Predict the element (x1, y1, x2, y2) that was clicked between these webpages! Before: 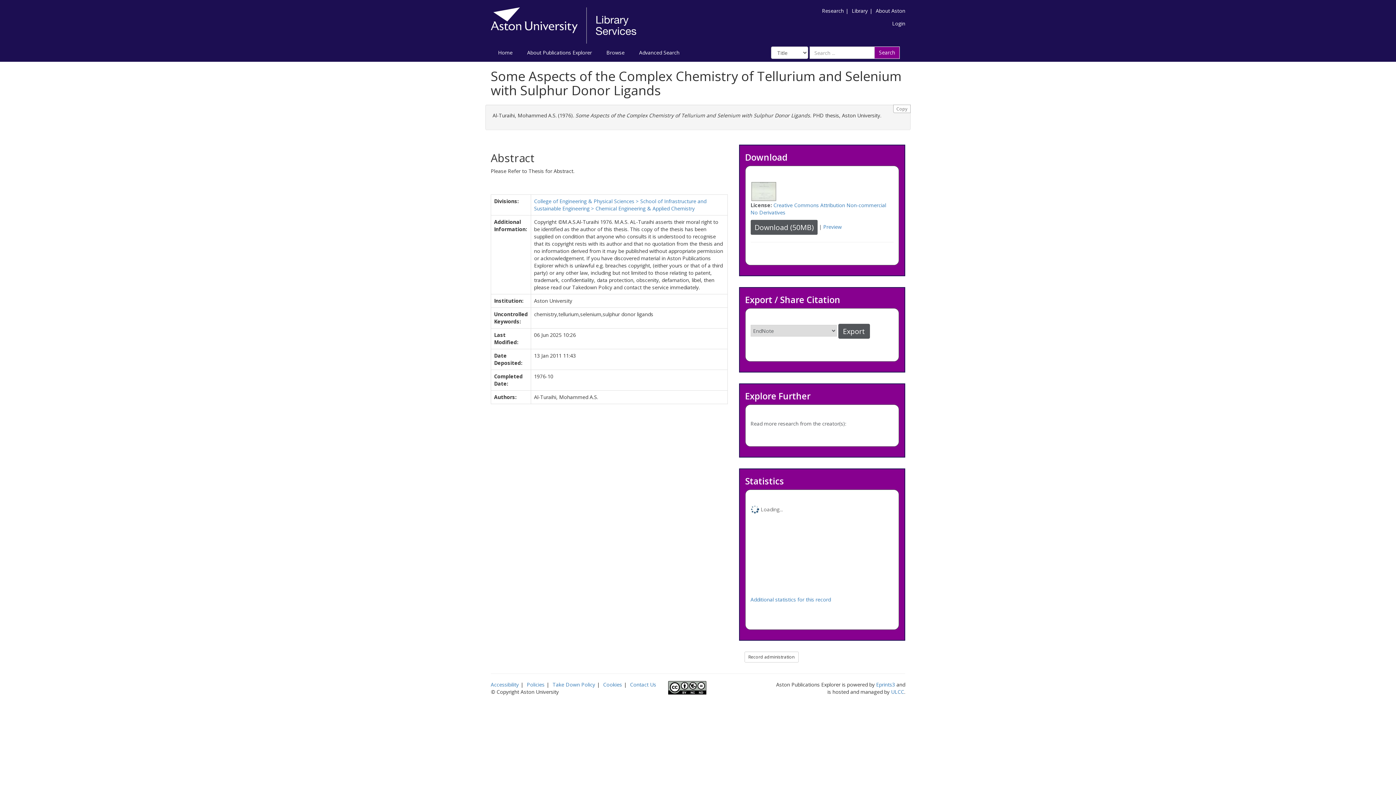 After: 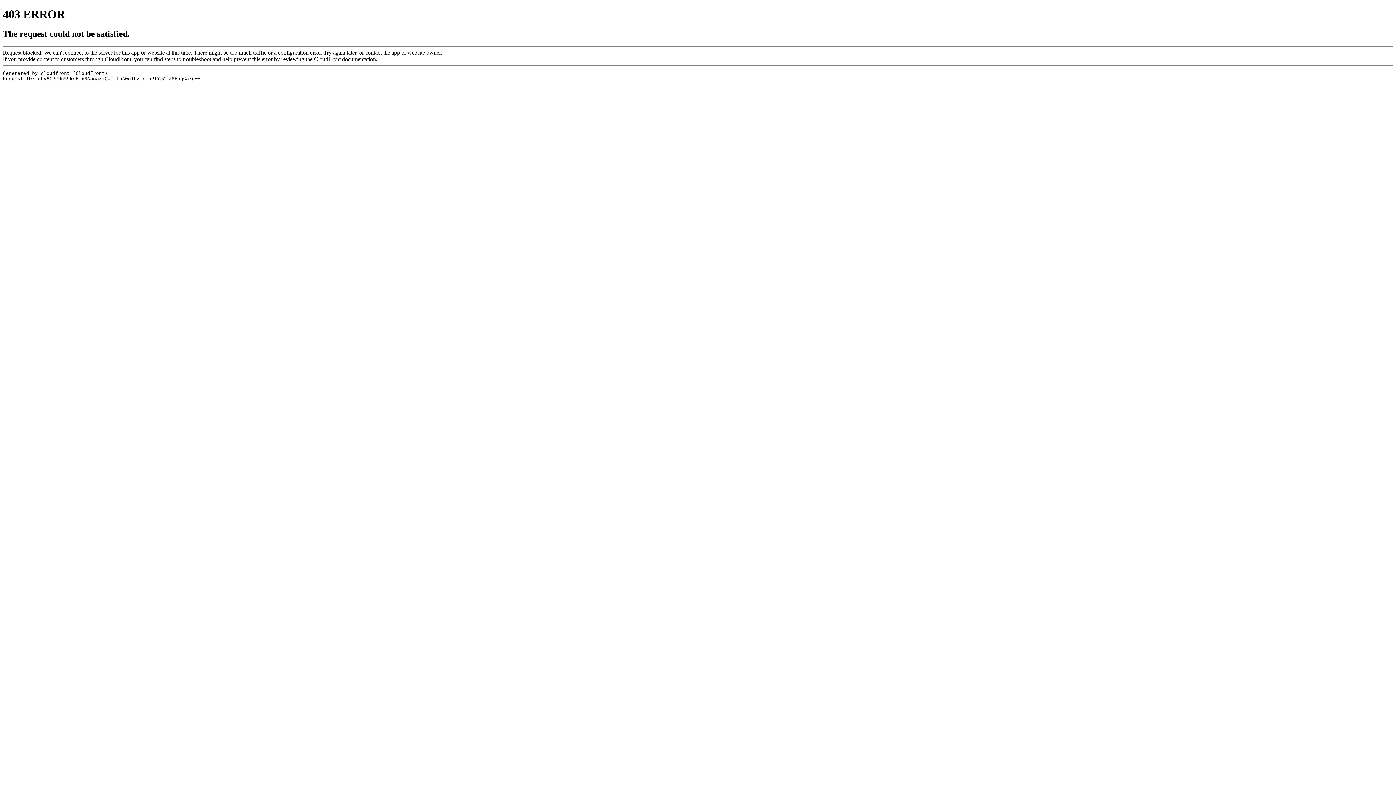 Action: label: Library bbox: (852, 7, 868, 14)